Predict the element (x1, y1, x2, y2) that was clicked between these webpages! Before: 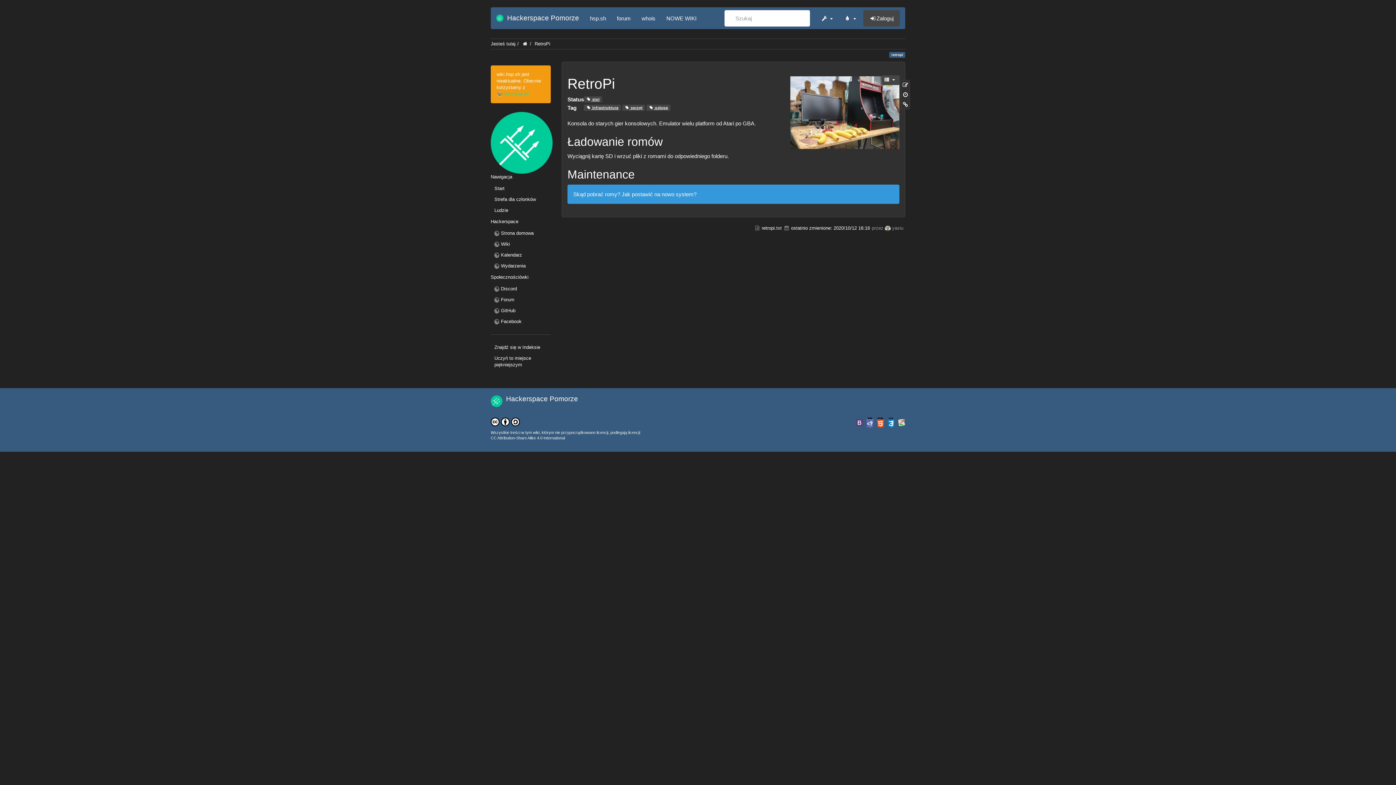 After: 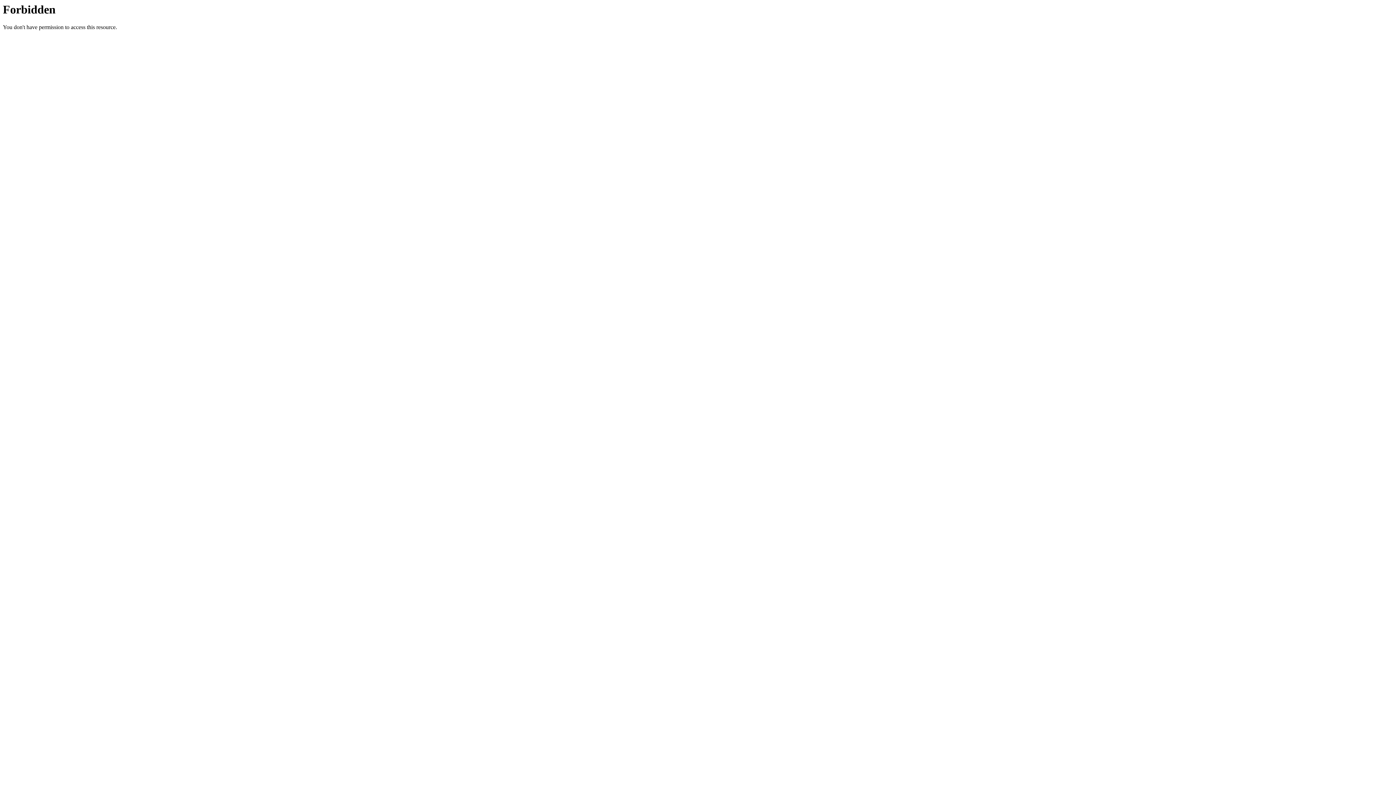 Action: bbox: (898, 419, 905, 425)